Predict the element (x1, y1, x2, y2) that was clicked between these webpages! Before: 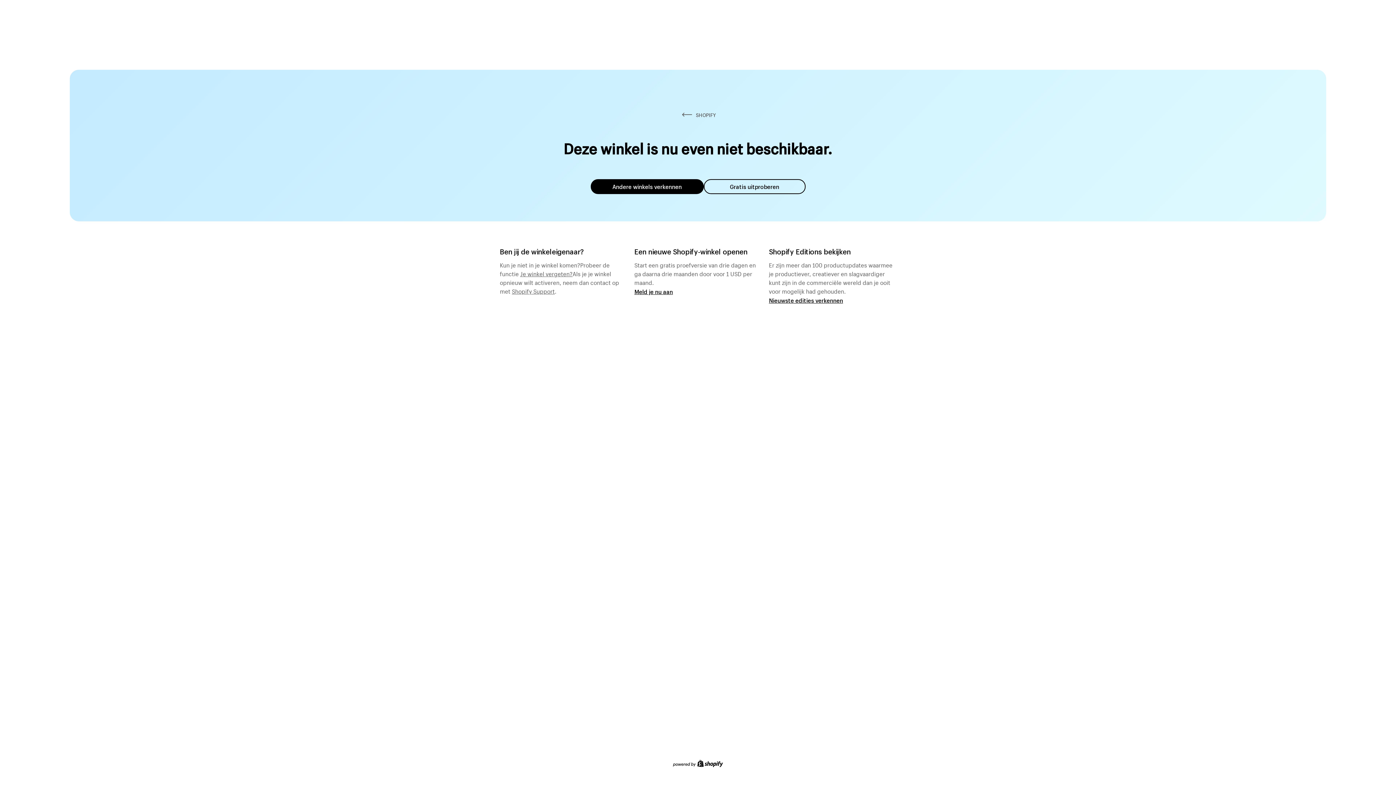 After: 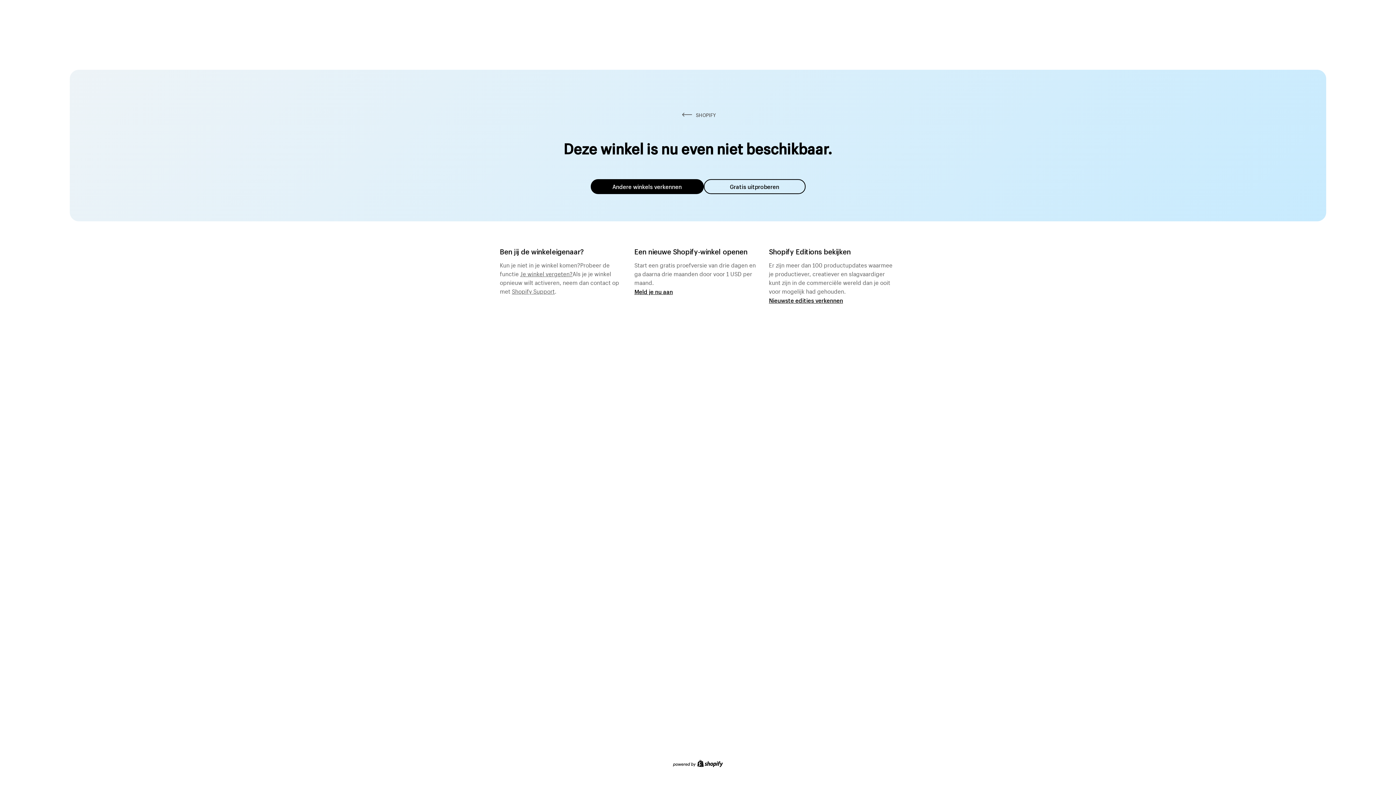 Action: label: Andere winkels verkennen bbox: (590, 179, 703, 194)